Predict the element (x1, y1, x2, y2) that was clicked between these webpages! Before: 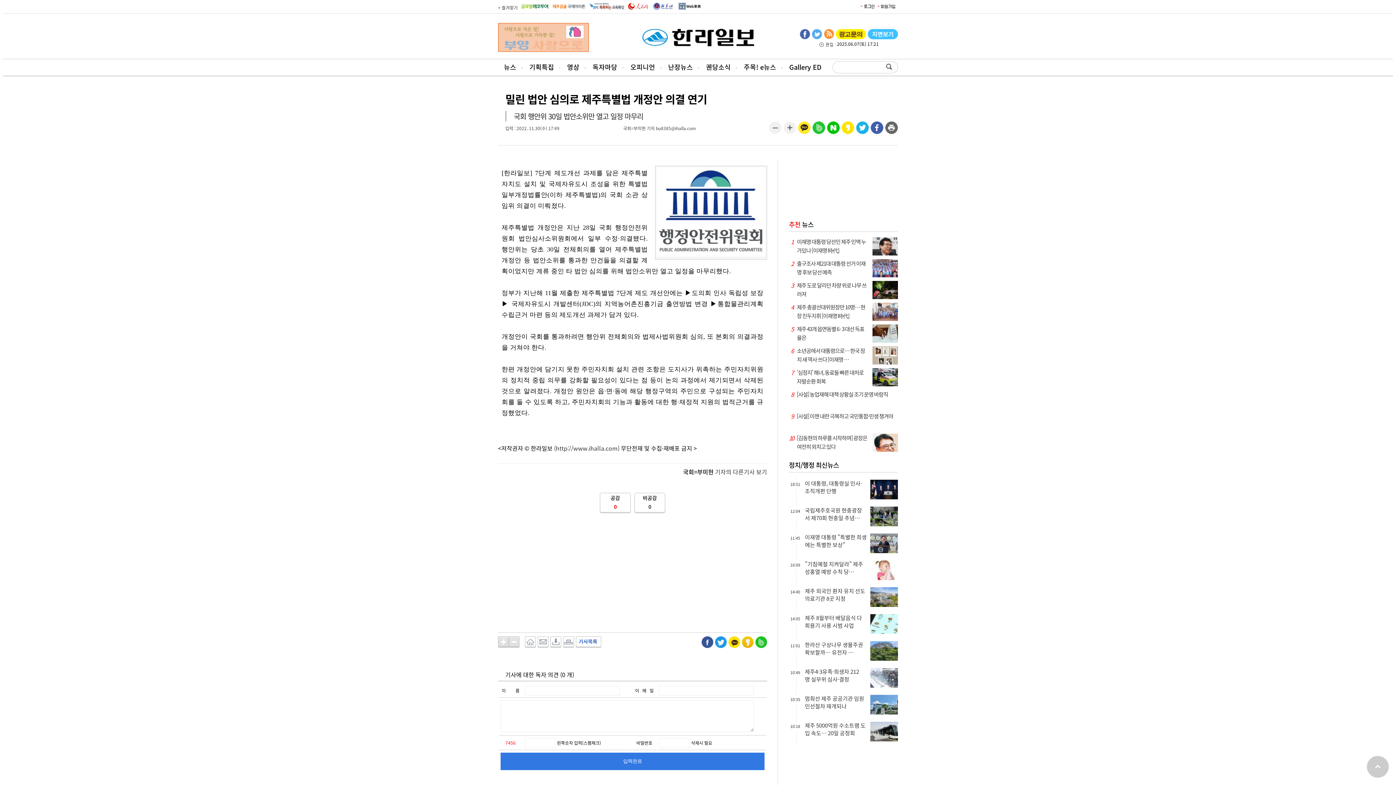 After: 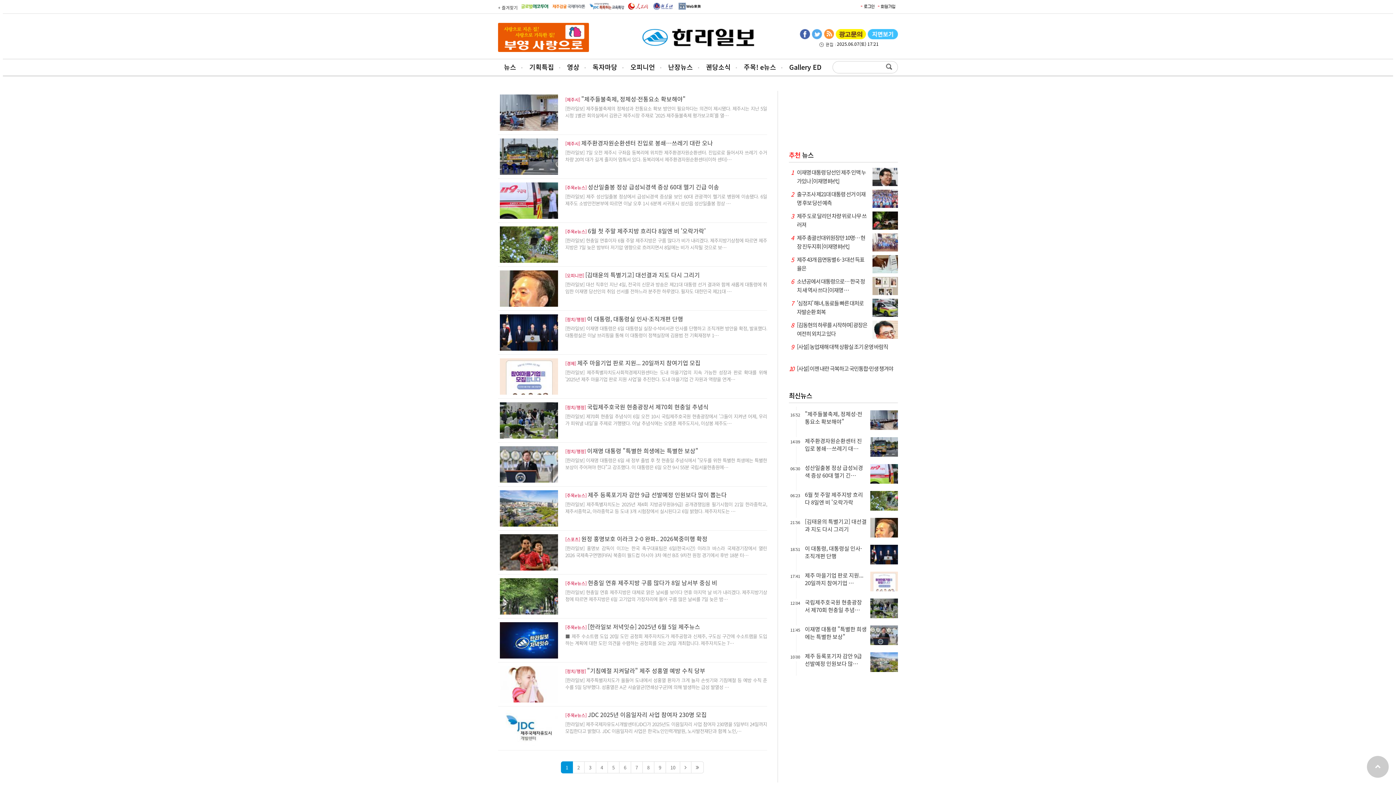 Action: label: 뉴스 bbox: (498, 59, 522, 74)